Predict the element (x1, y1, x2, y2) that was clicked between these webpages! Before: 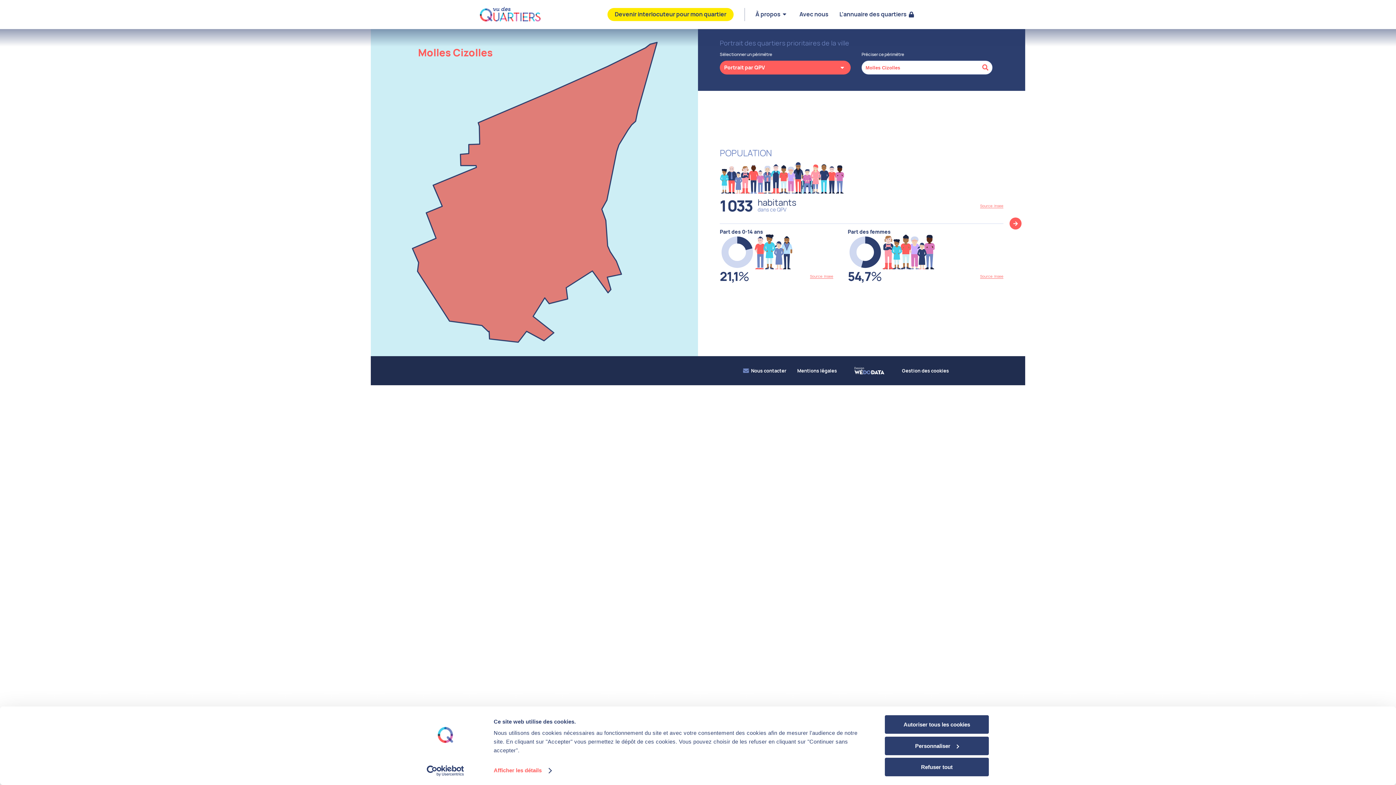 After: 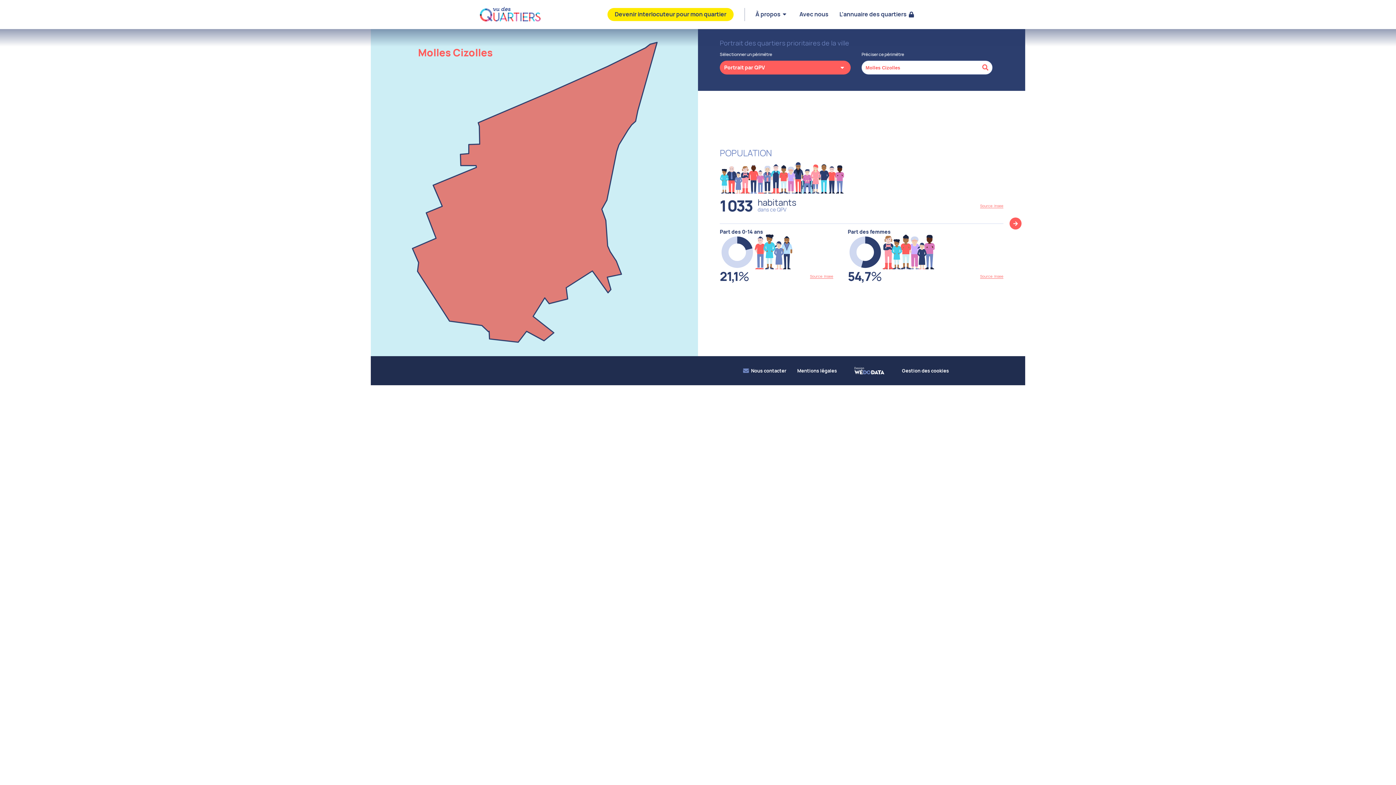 Action: label: Refuser tout bbox: (885, 758, 989, 776)